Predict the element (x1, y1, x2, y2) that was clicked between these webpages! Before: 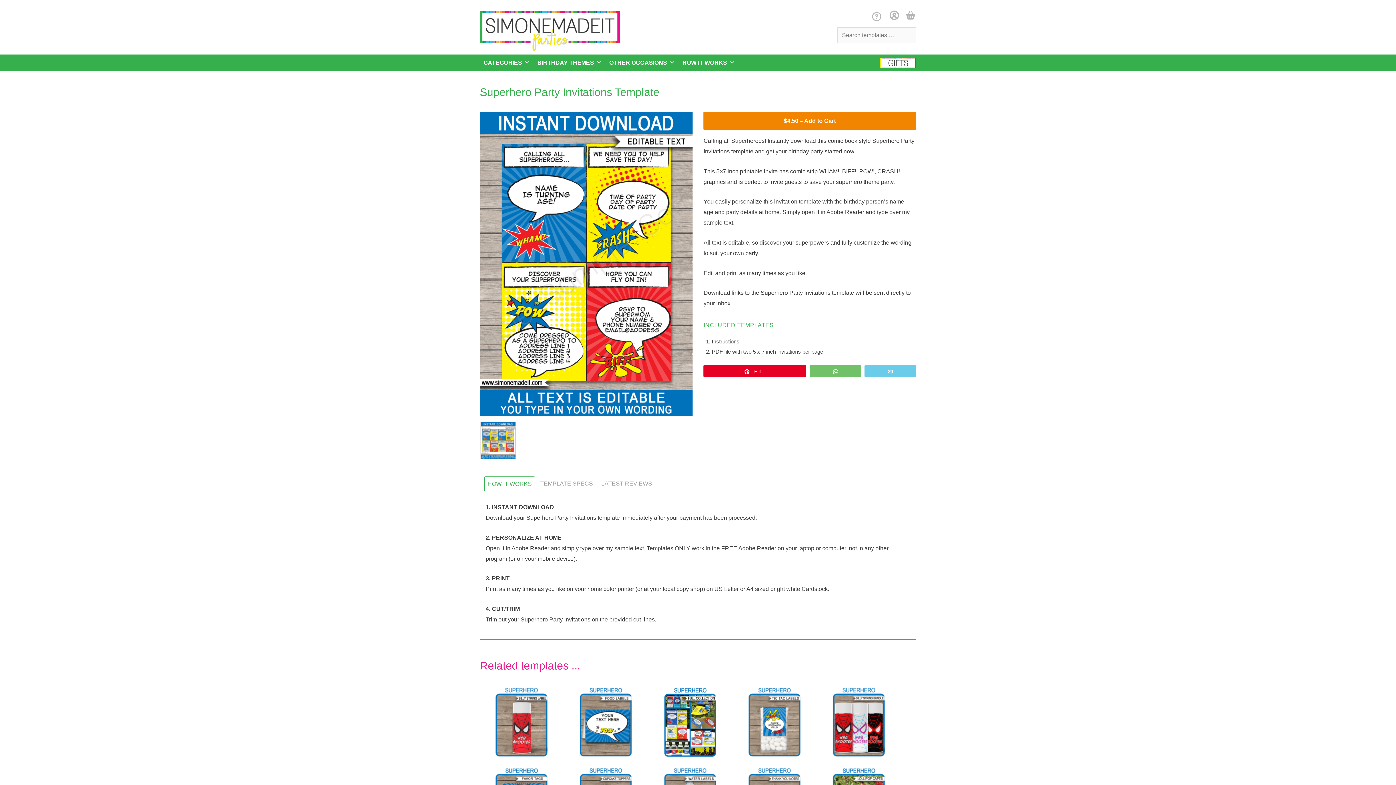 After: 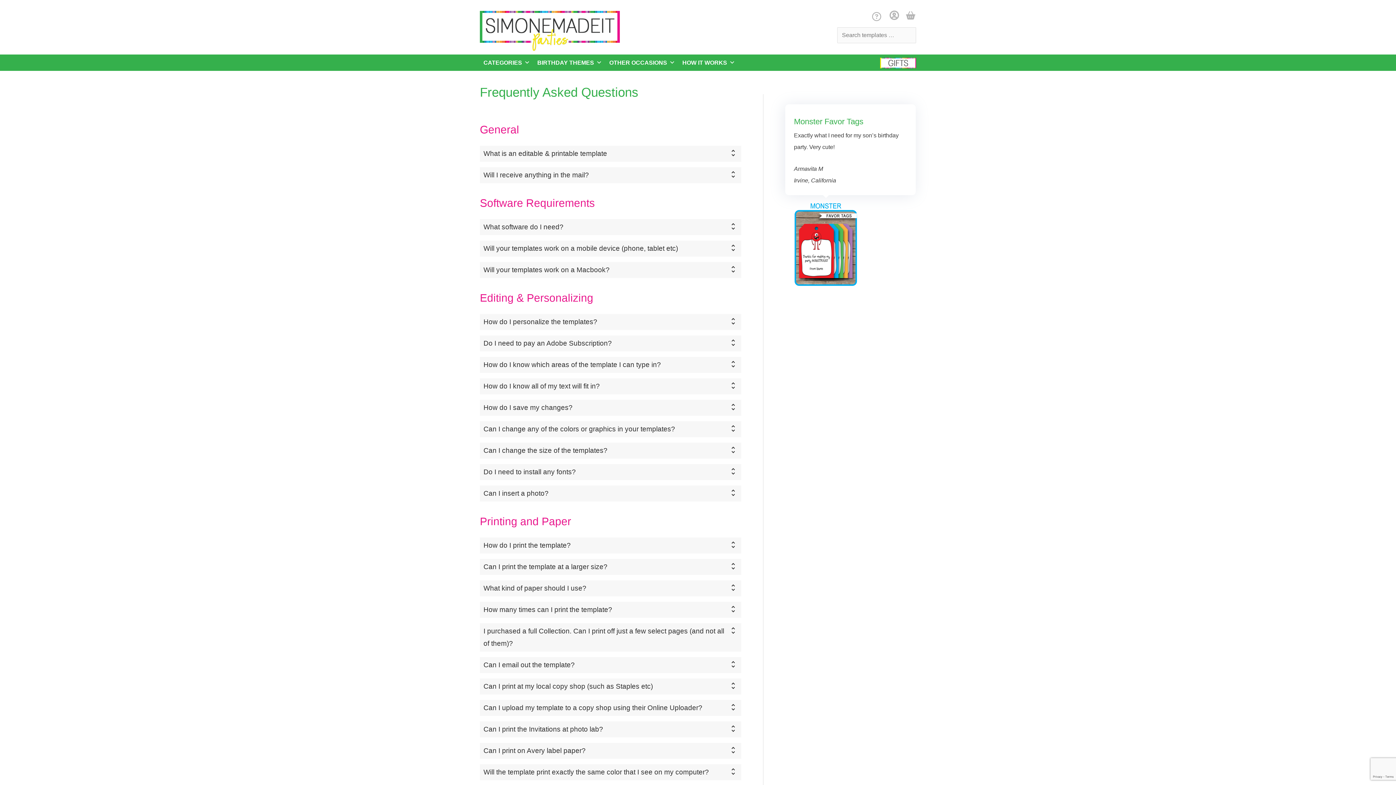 Action: bbox: (871, 12, 882, 19) label: Frequently Asked Questions